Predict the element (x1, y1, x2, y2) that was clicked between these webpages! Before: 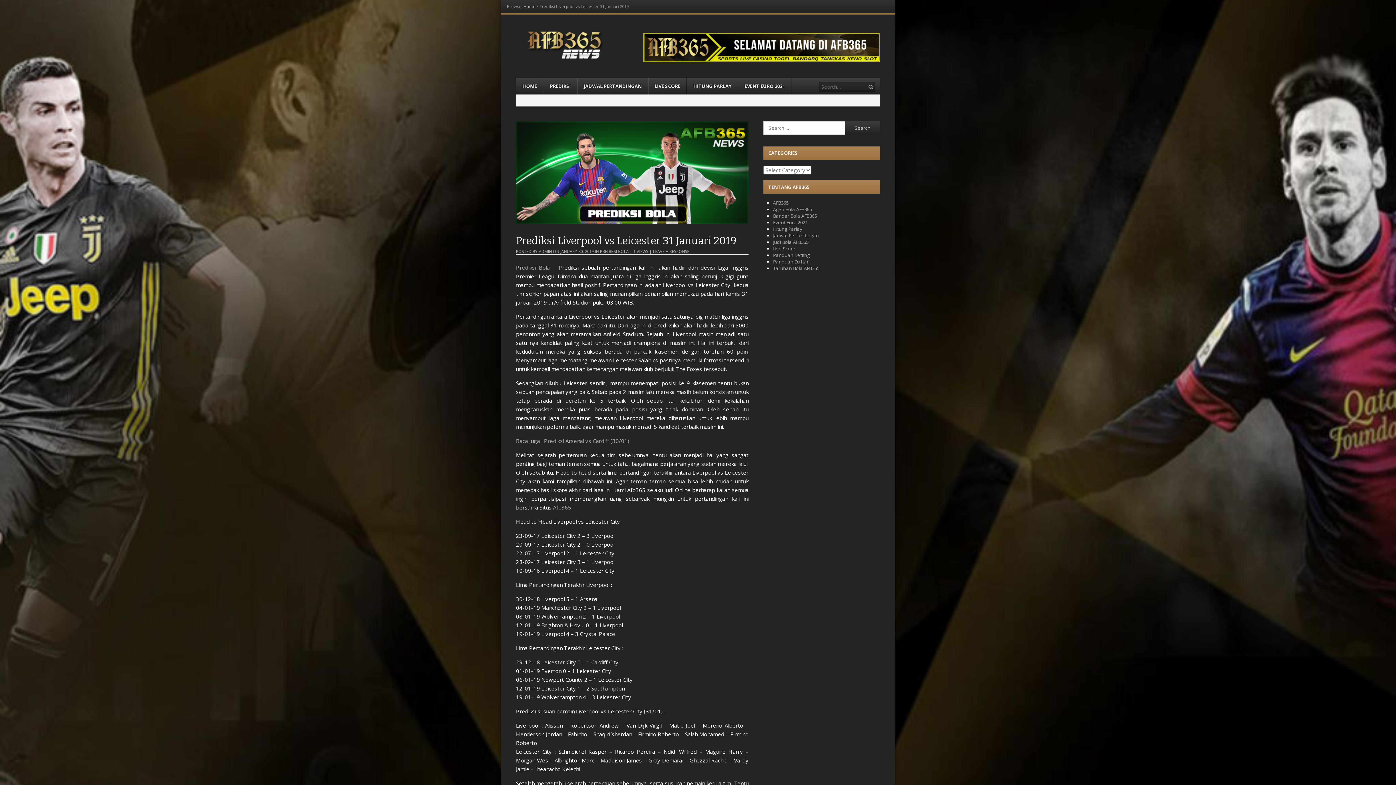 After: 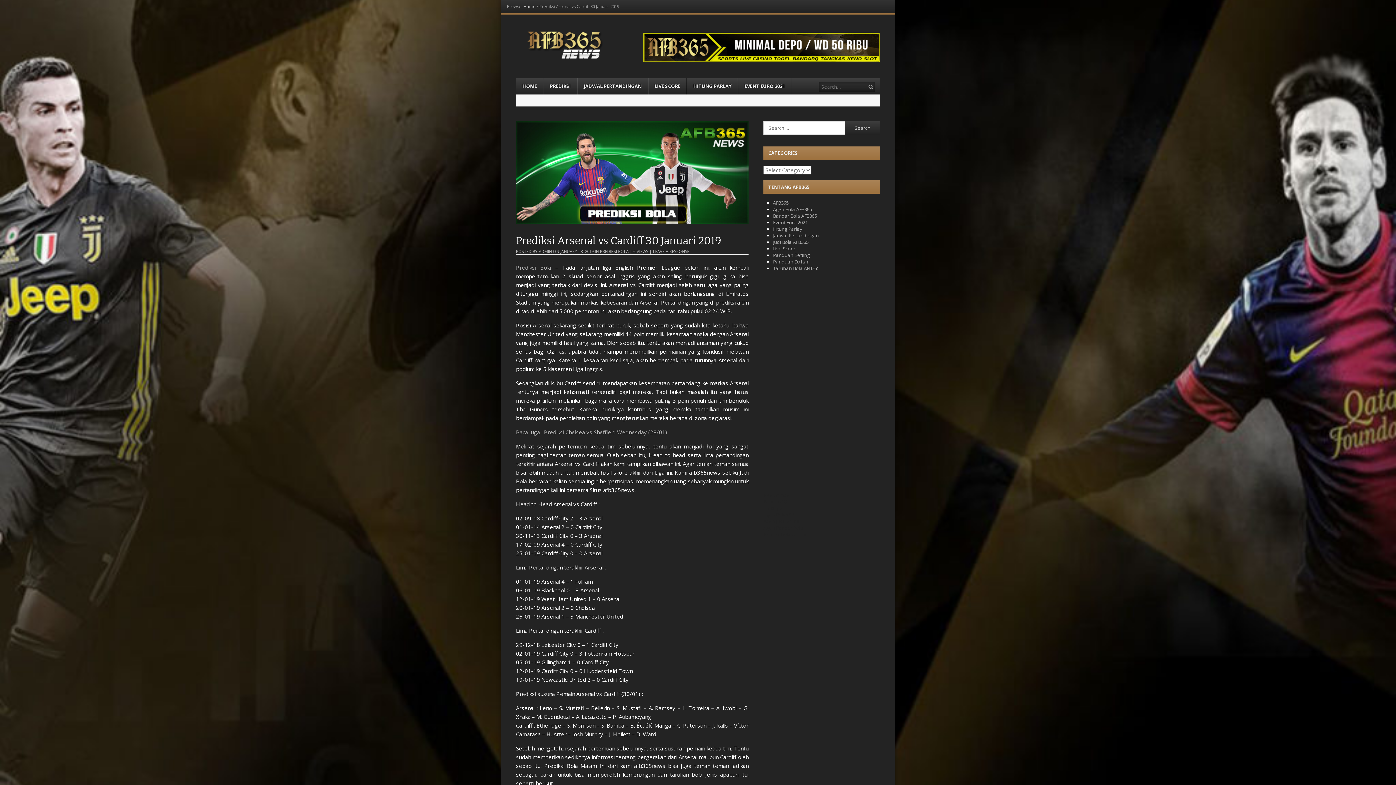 Action: label: Baca Juga : Prediksi Arsenal vs Cardiff (30/01) bbox: (516, 437, 629, 444)